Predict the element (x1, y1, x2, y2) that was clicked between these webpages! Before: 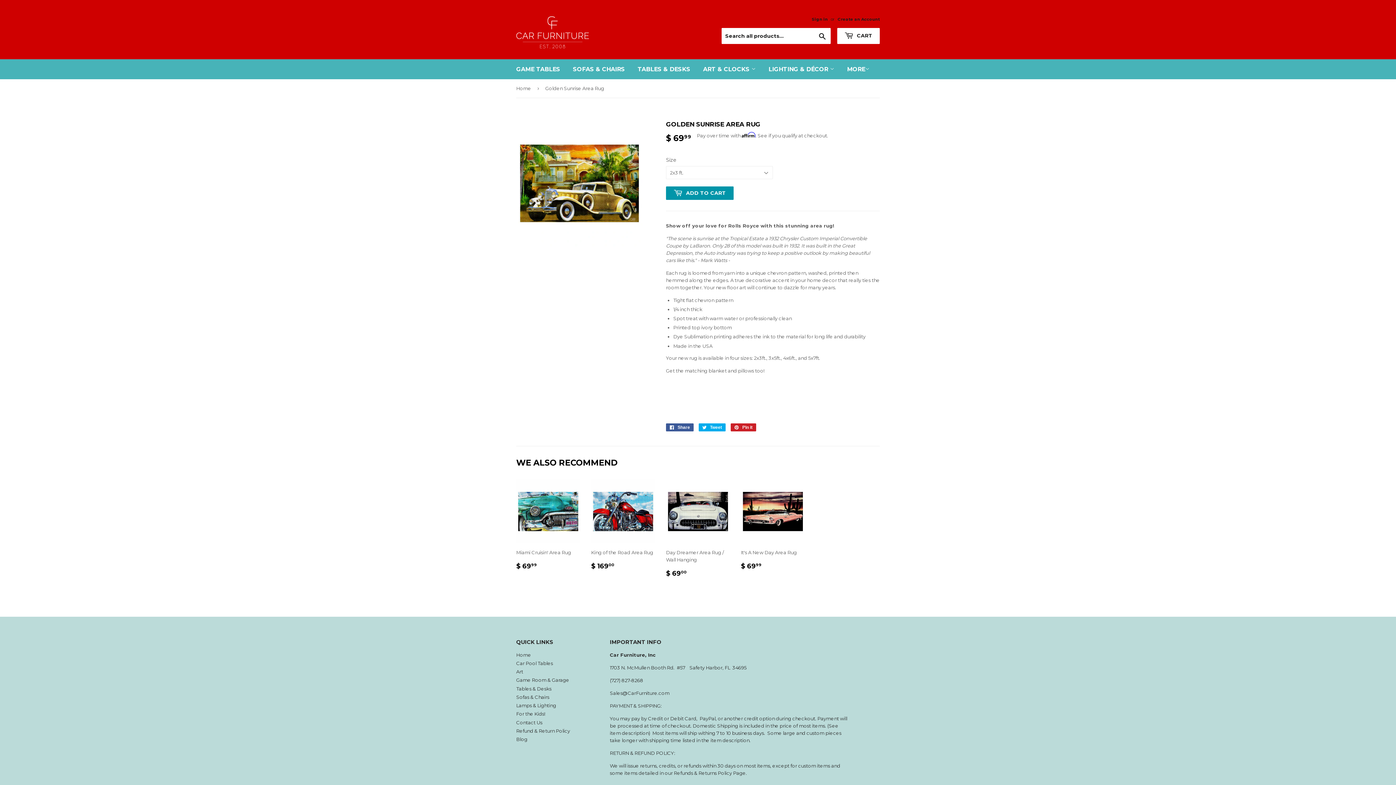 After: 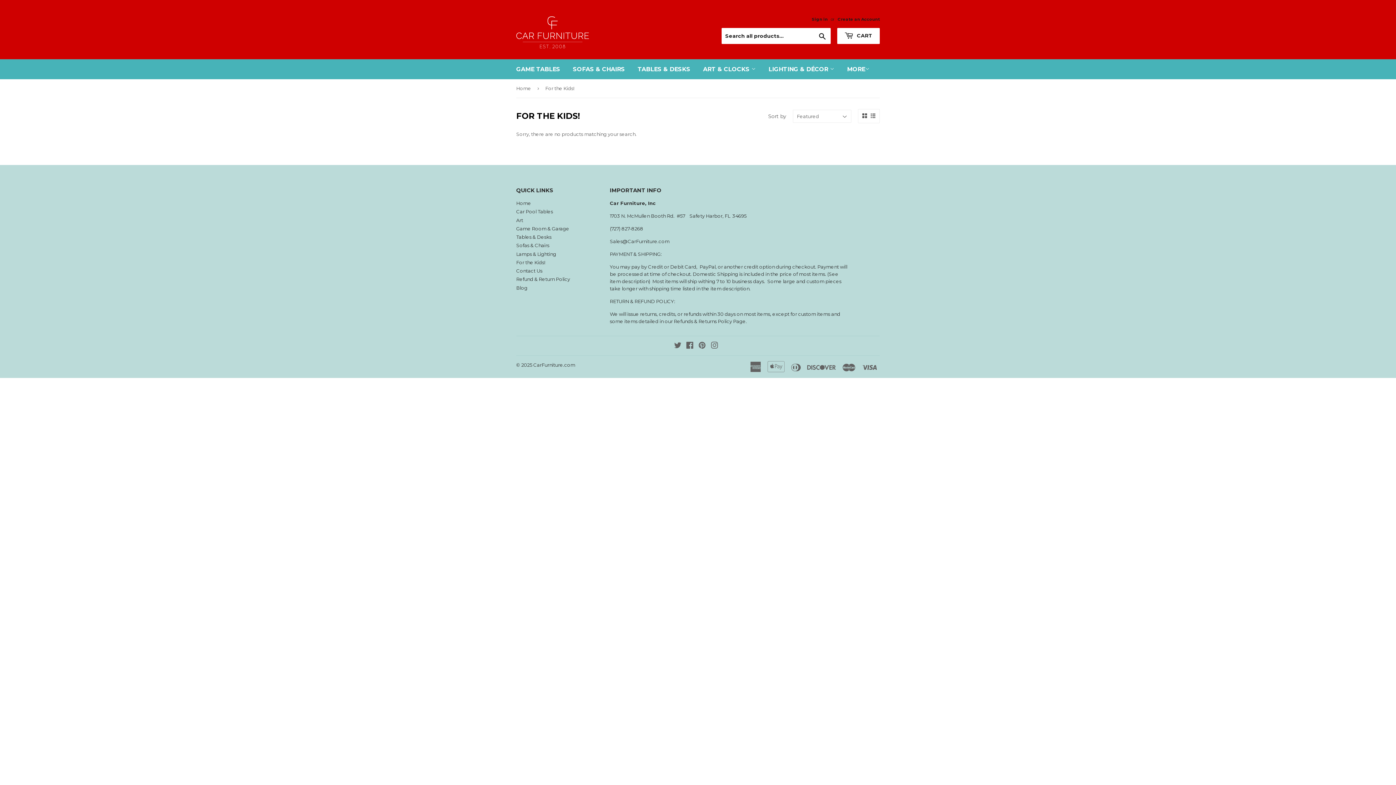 Action: bbox: (516, 711, 545, 717) label: For the Kids!